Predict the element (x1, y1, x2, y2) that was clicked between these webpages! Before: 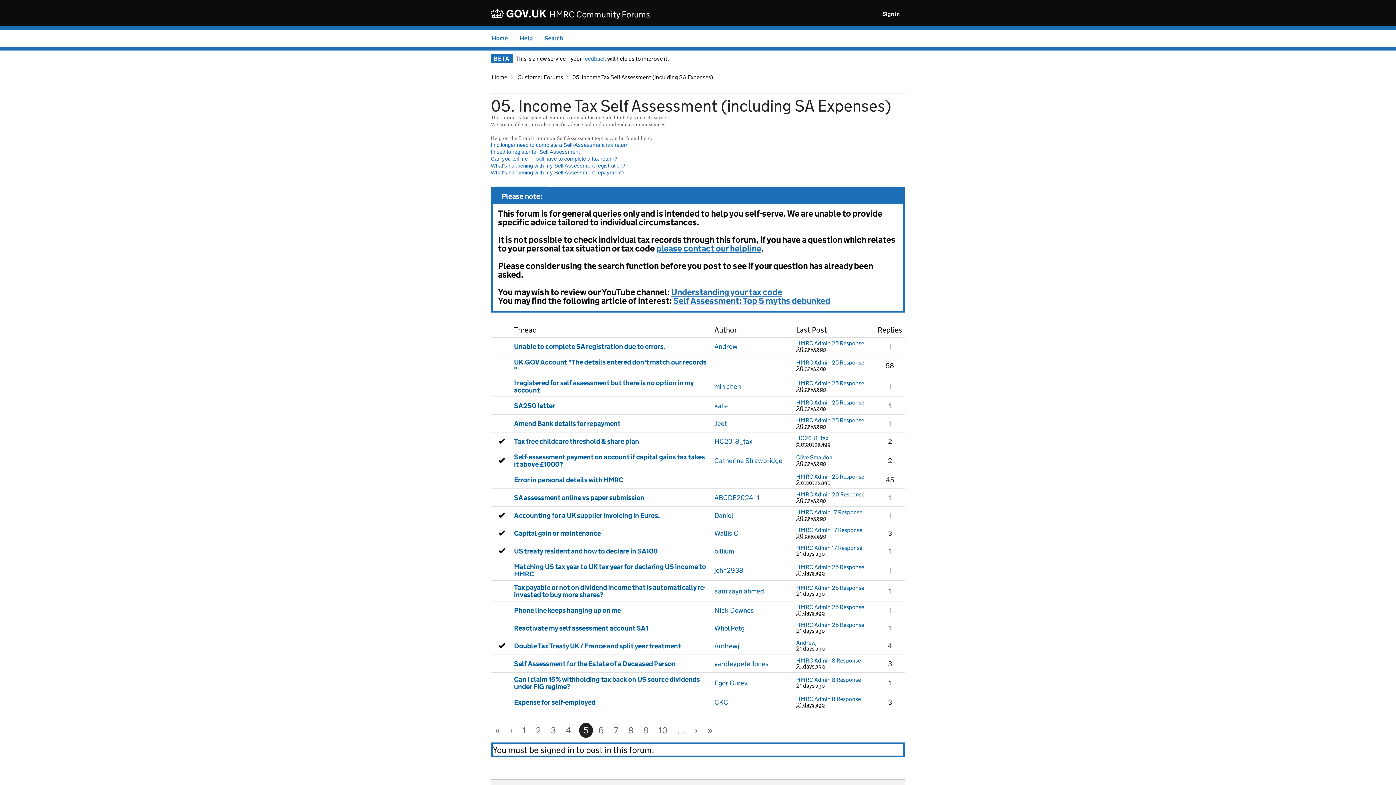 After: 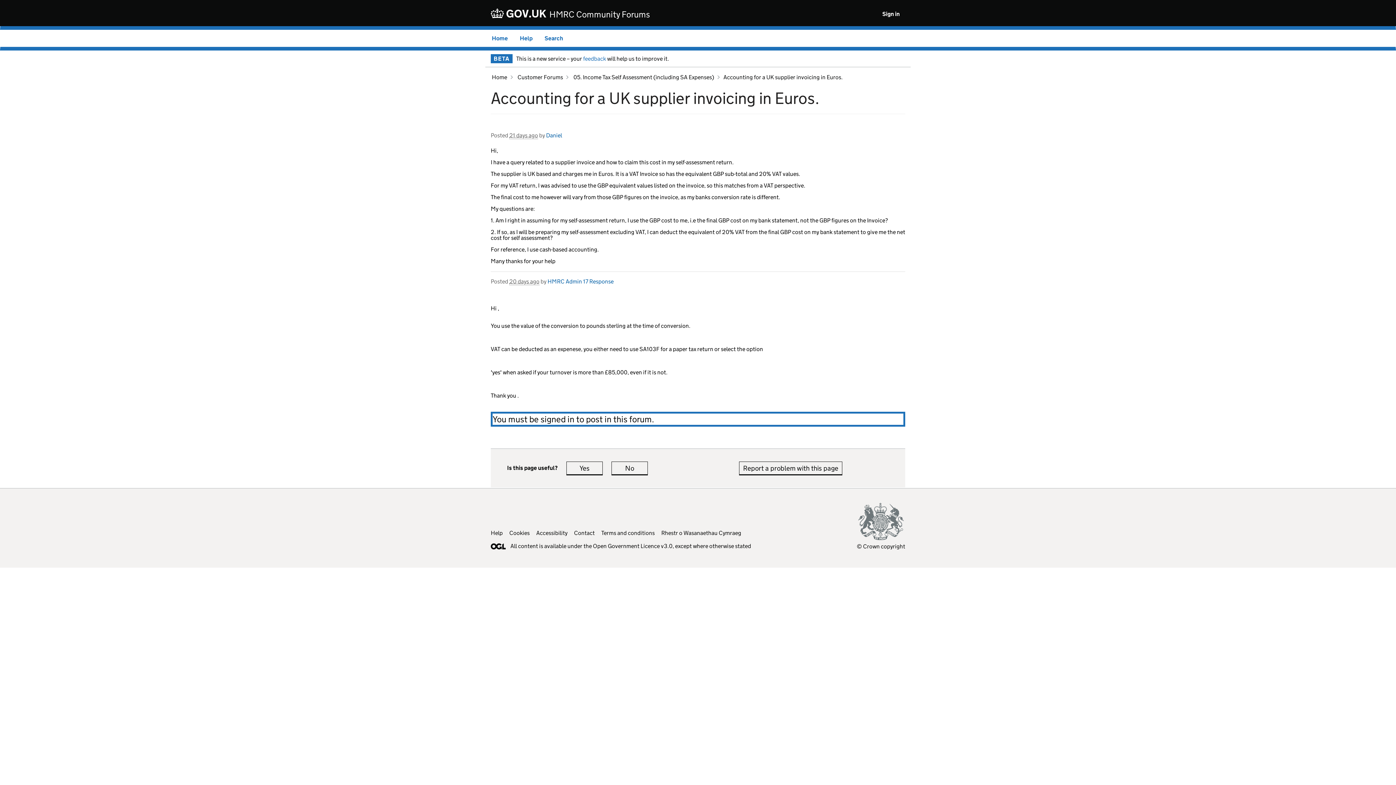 Action: bbox: (864, 509, 872, 521) label: Last post in thread